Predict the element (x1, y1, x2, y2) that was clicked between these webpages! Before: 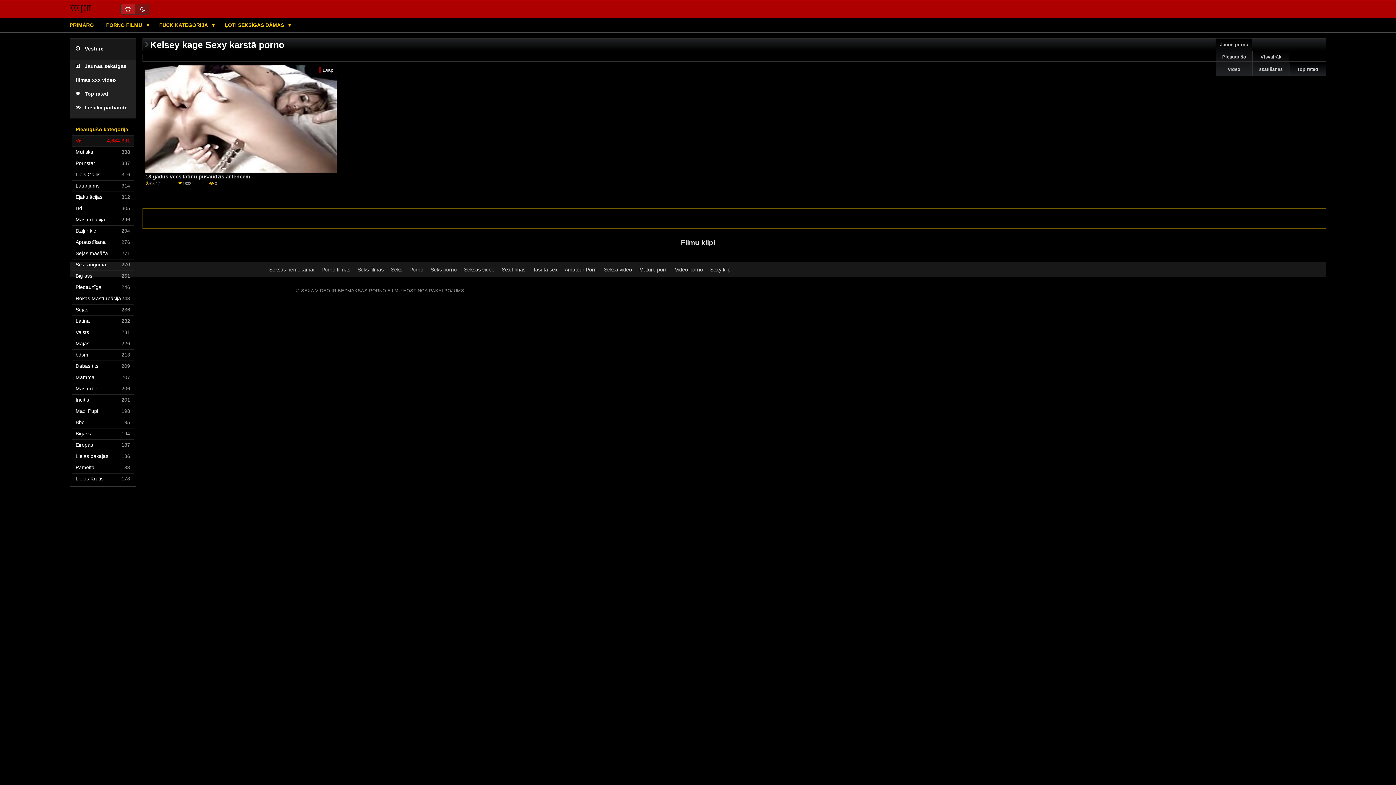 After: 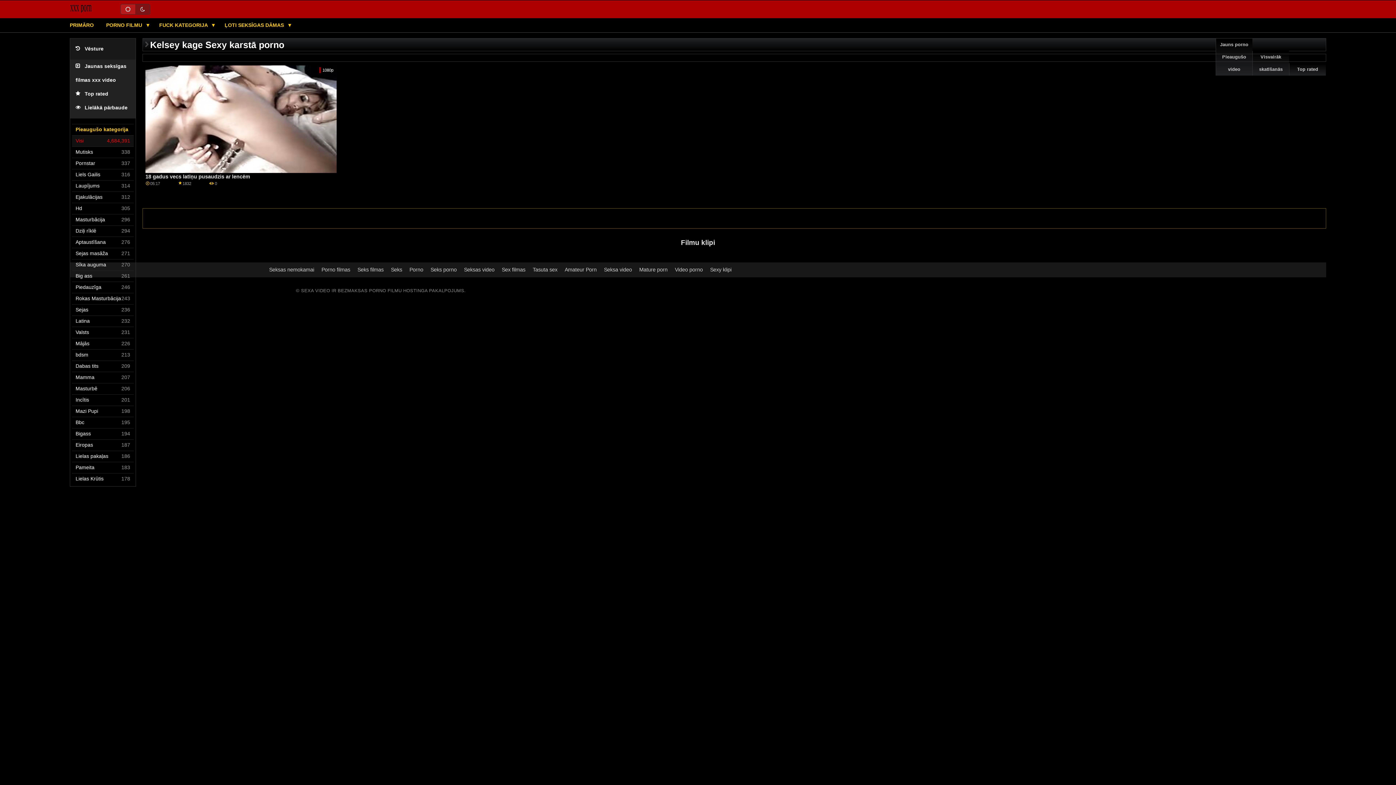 Action: bbox: (69, 8, 98, 13) label: xxx porn 